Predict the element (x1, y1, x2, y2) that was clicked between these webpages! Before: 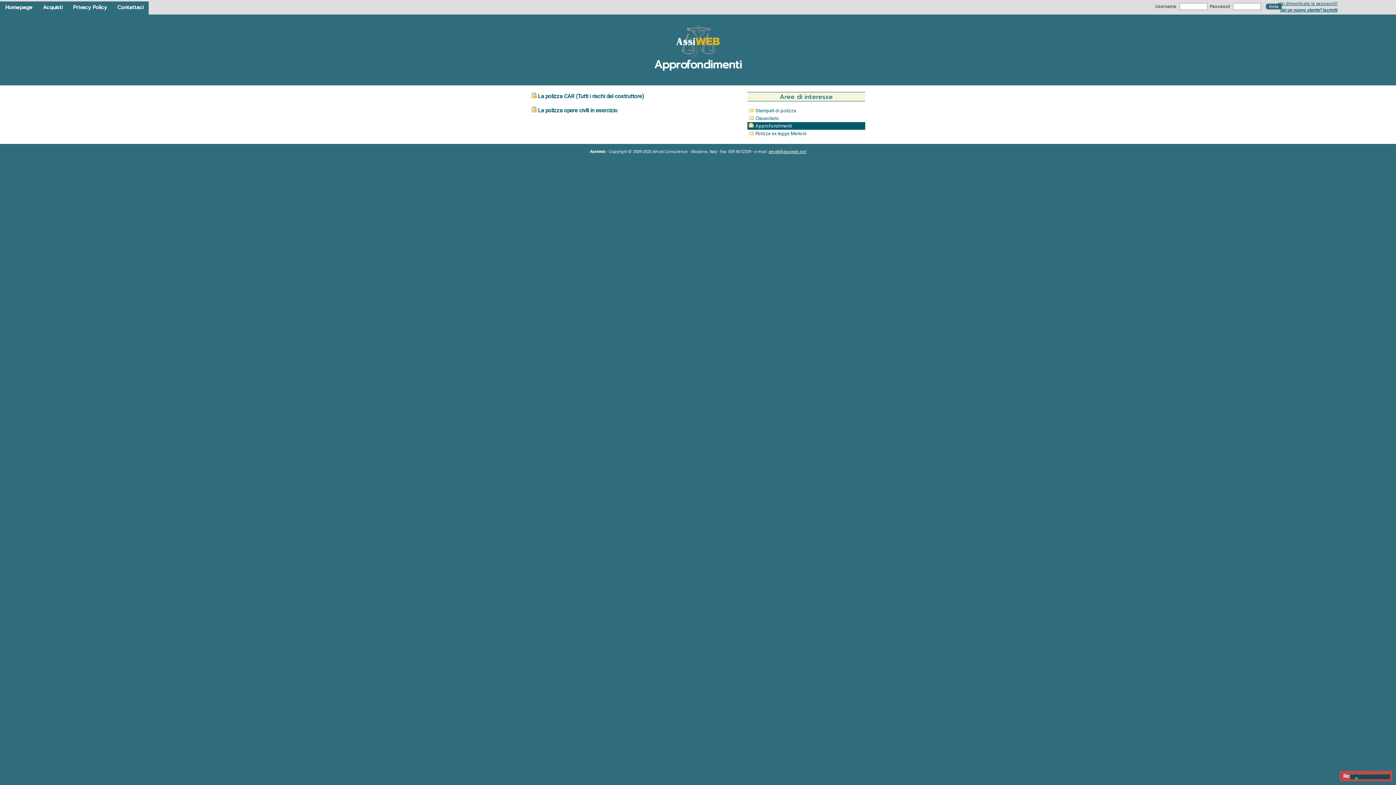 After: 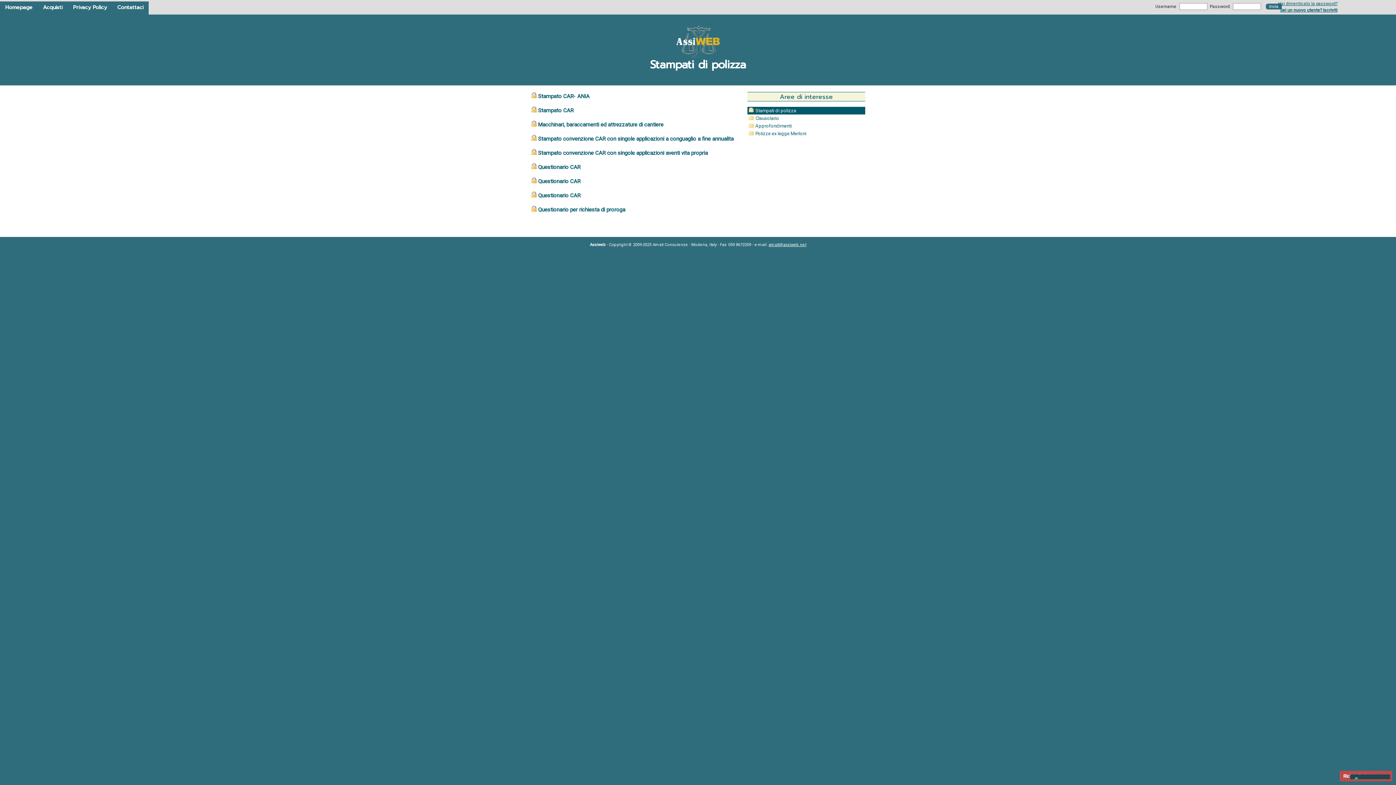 Action: bbox: (755, 107, 796, 113) label: Stampati di polizza